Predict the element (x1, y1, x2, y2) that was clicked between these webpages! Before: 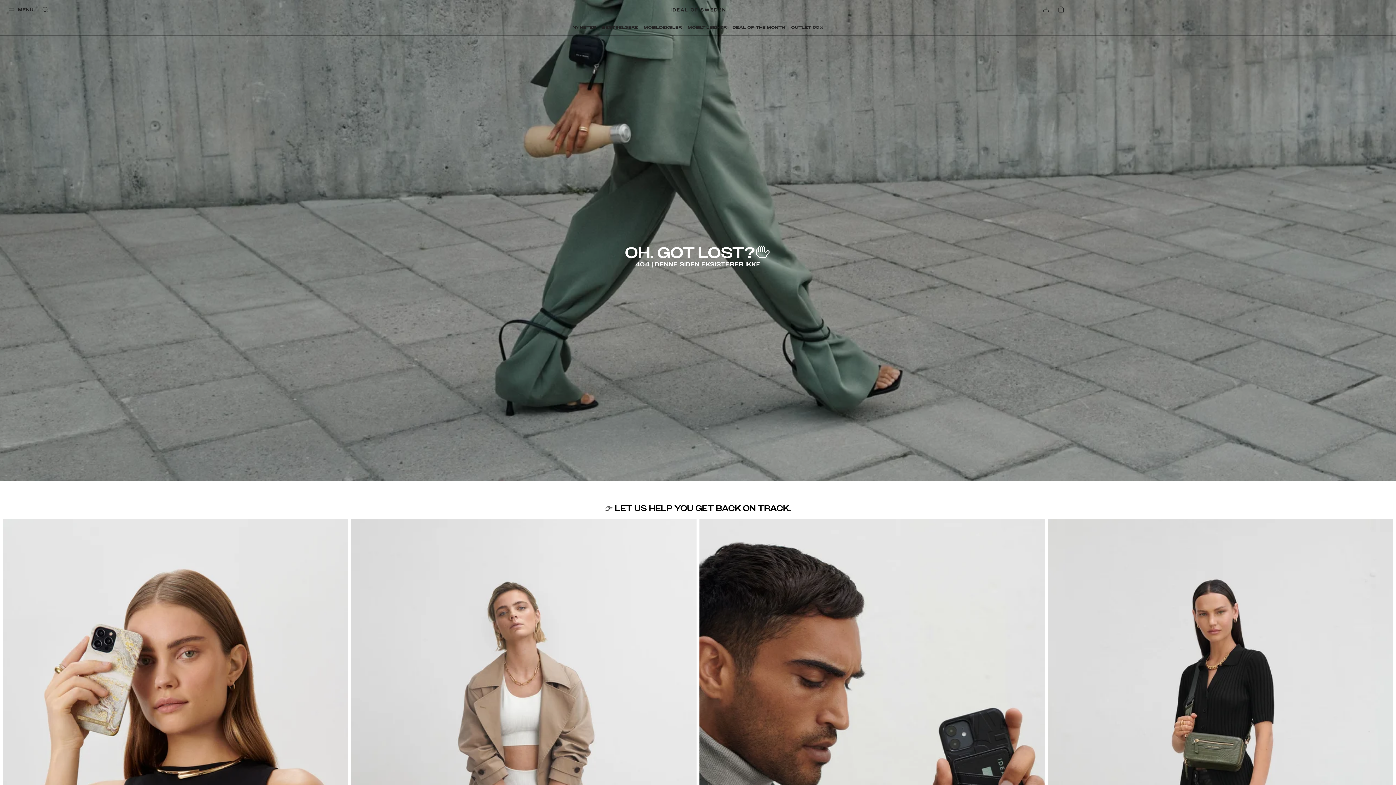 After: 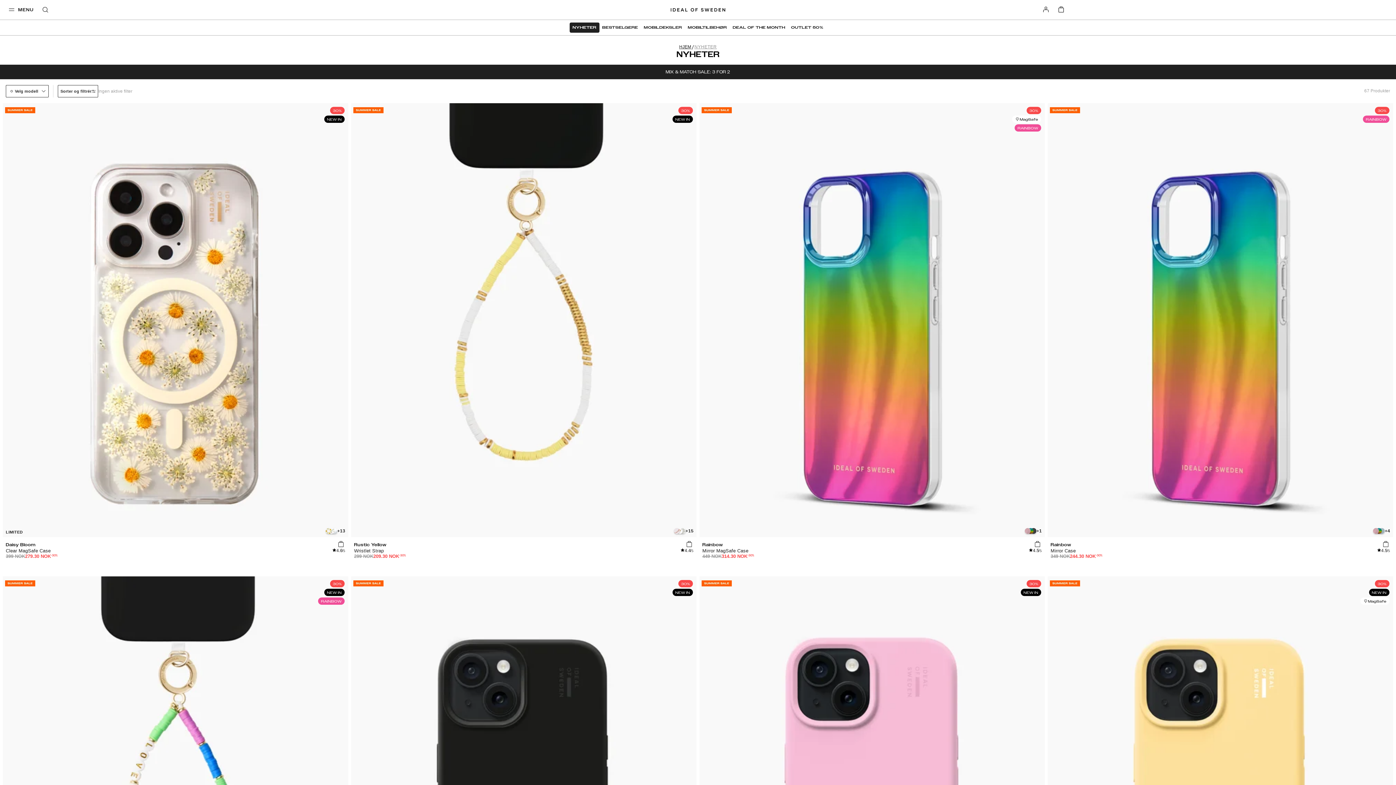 Action: label: NYHETER bbox: (569, 22, 599, 32)